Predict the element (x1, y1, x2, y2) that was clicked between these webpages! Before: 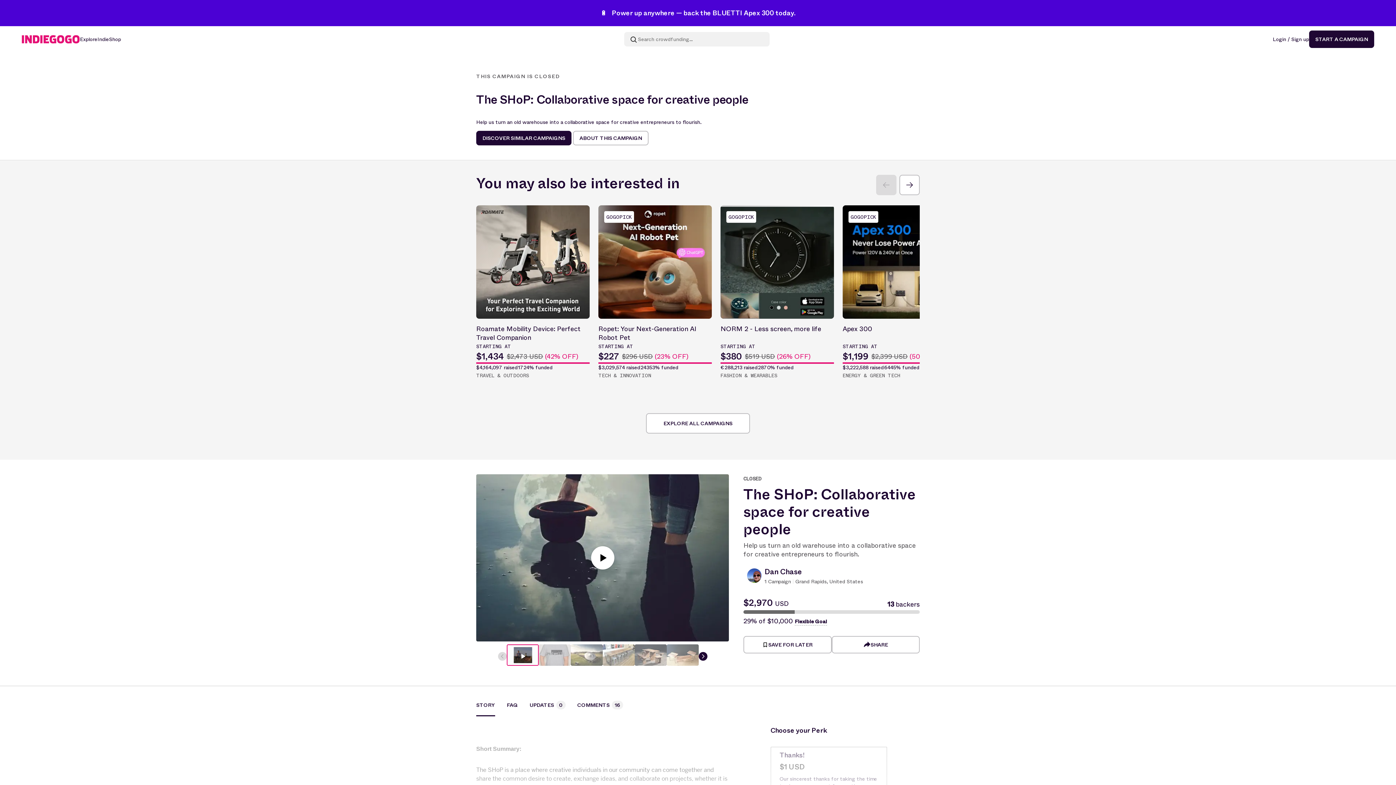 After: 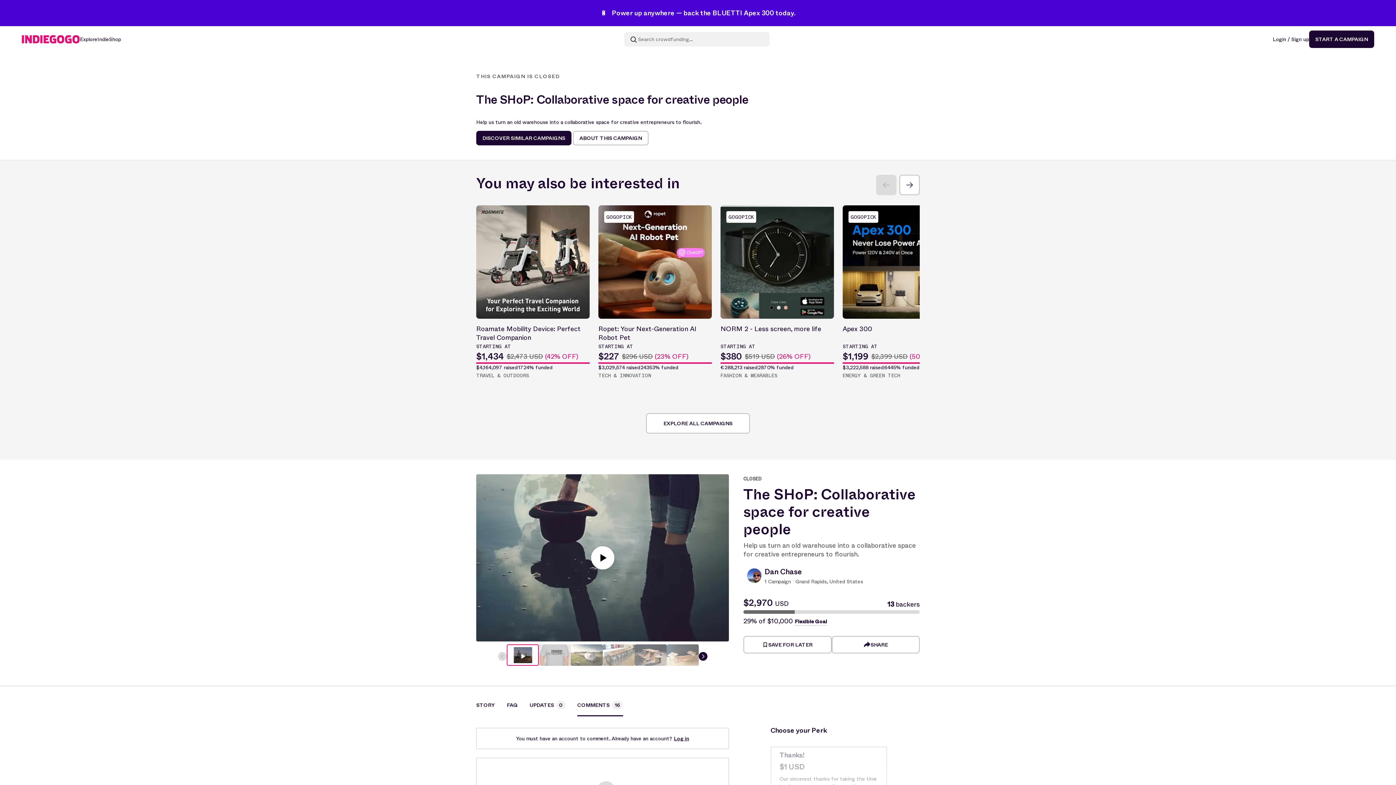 Action: label: COMMENTS 16 bbox: (565, 701, 623, 716)